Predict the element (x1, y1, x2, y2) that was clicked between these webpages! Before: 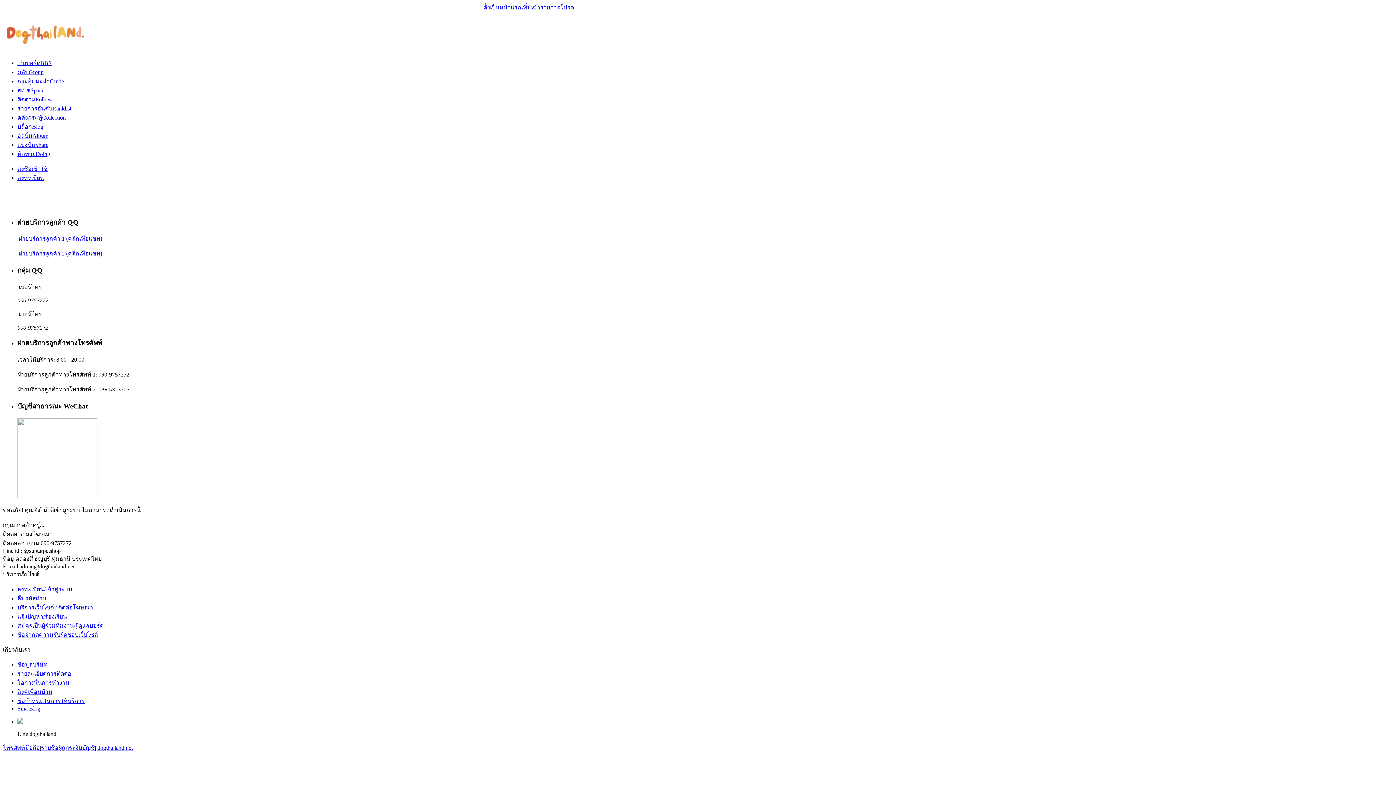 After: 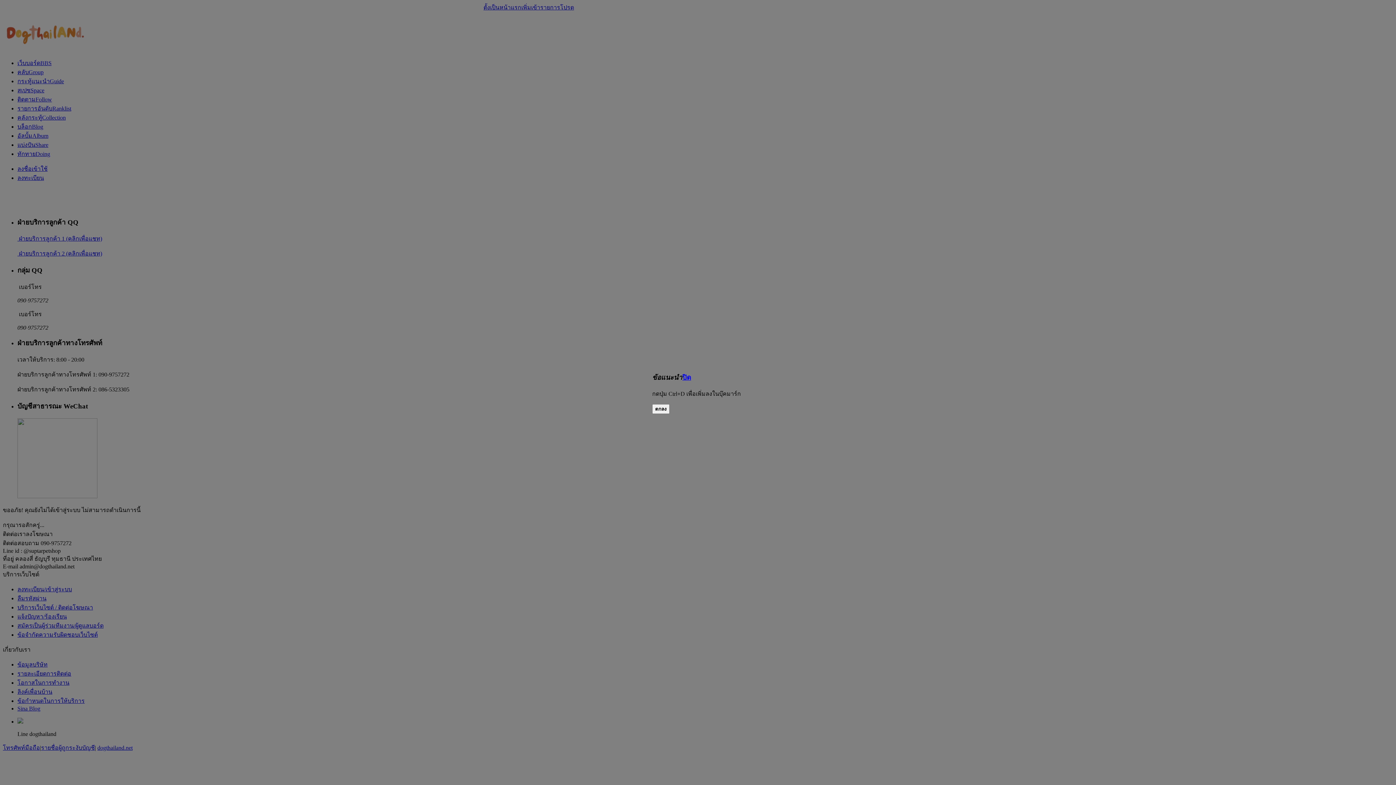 Action: bbox: (521, 4, 574, 10) label: เพิ่มเข้ารายการโปรด